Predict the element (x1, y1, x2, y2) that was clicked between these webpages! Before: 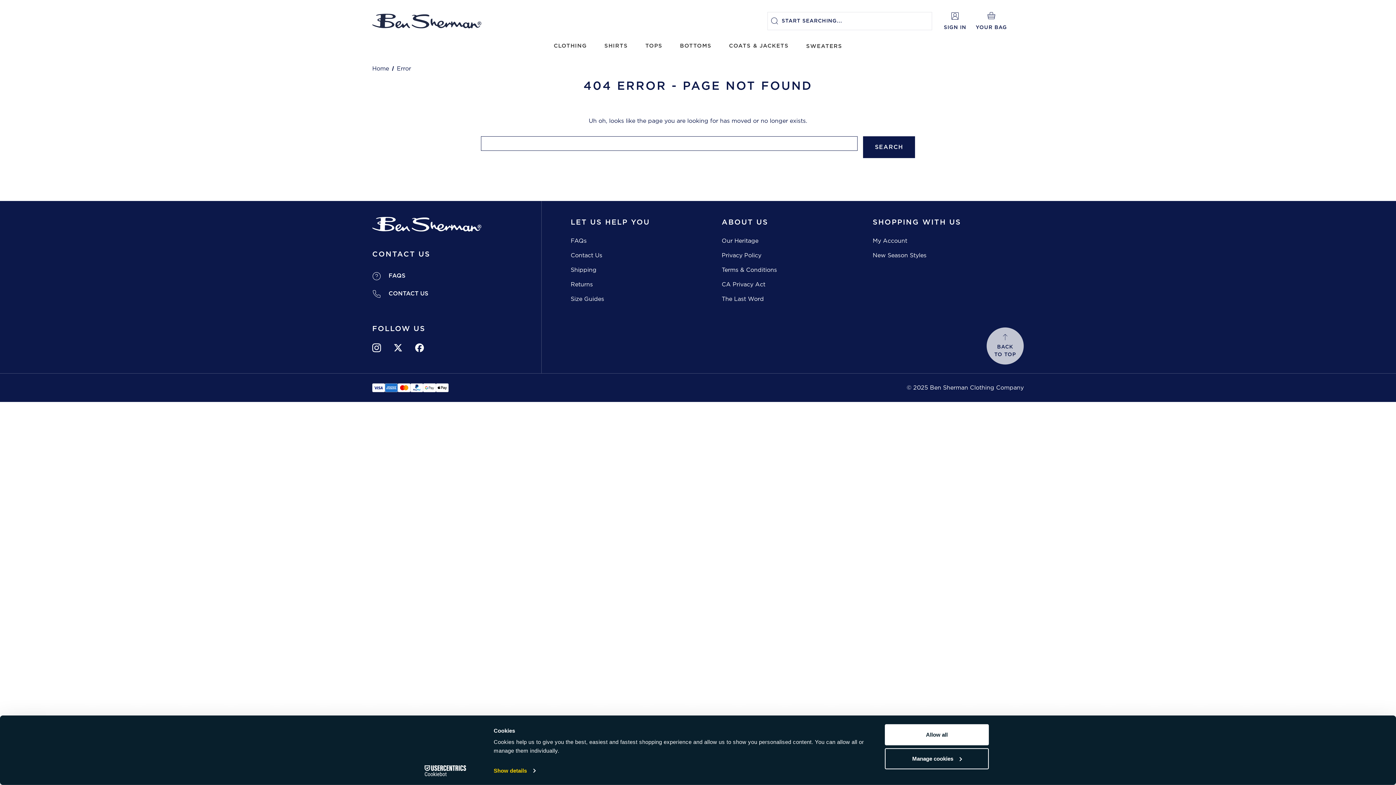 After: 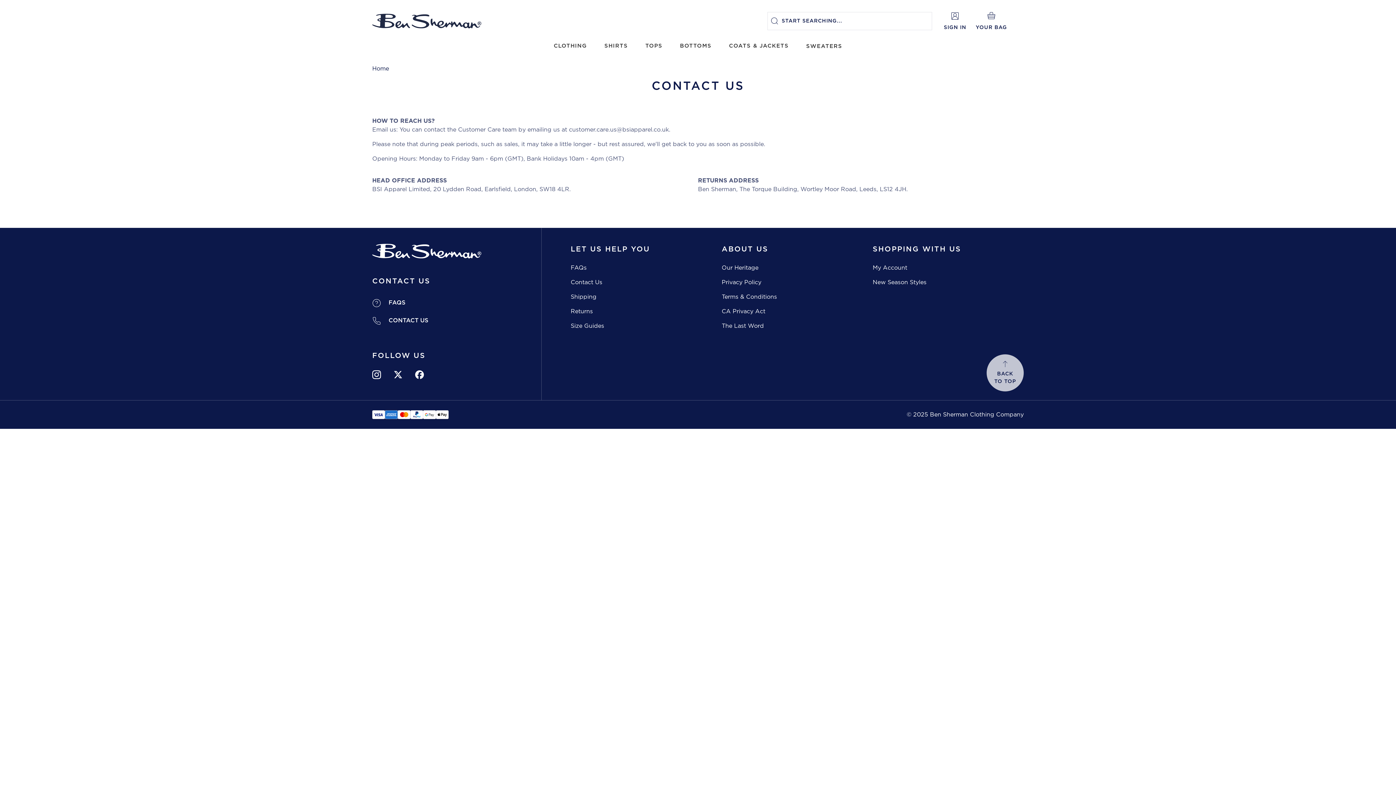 Action: bbox: (382, 290, 428, 296) label: CONTACT US